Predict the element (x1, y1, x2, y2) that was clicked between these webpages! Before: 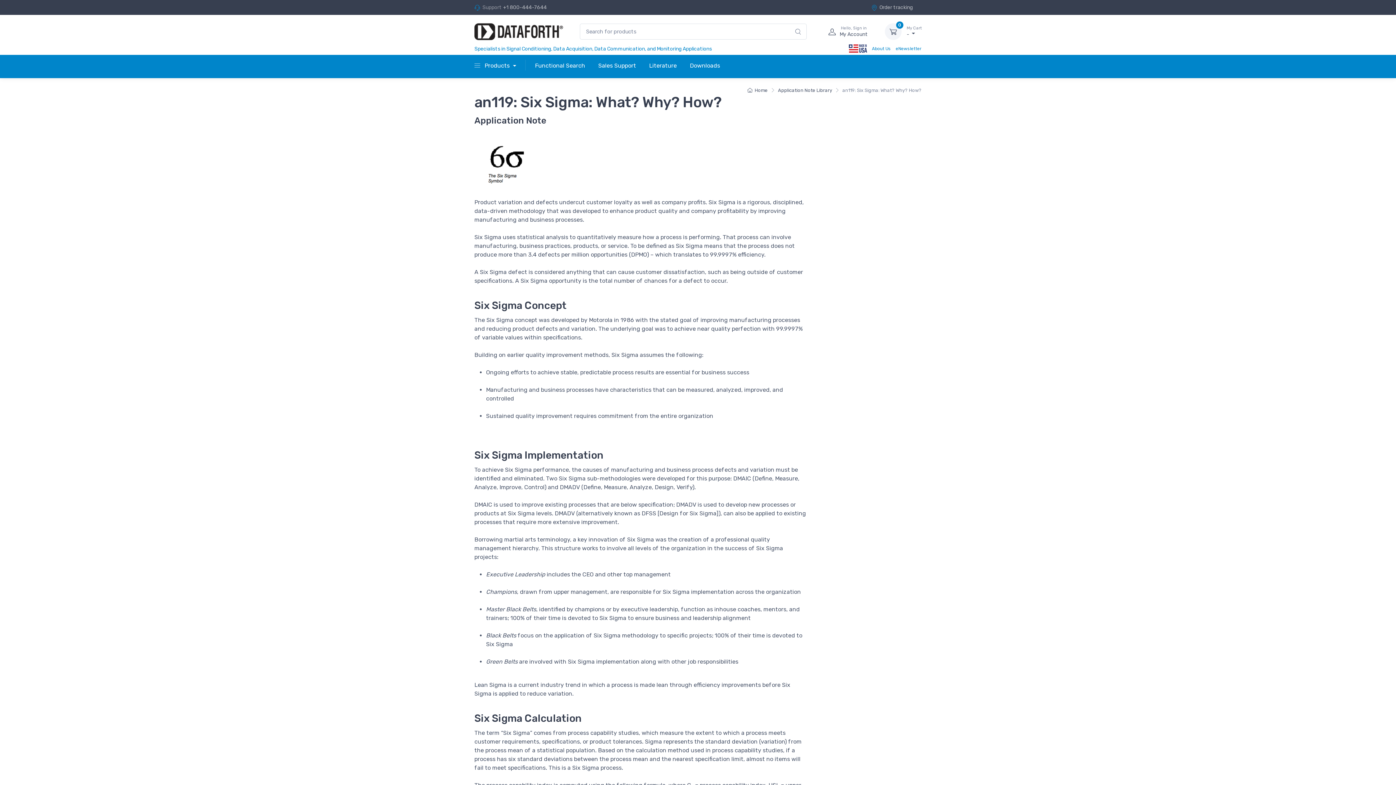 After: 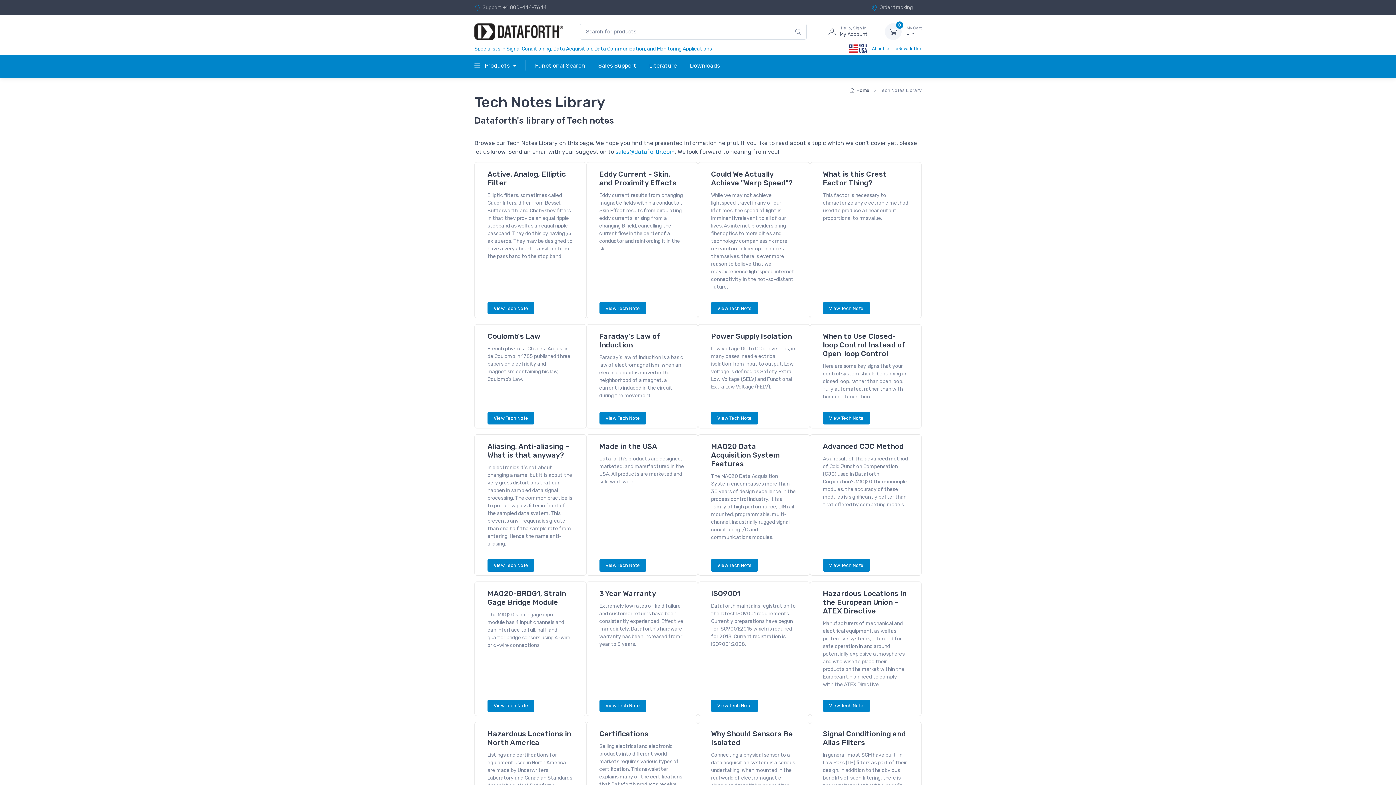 Action: bbox: (896, 46, 921, 51) label: eNewsletter